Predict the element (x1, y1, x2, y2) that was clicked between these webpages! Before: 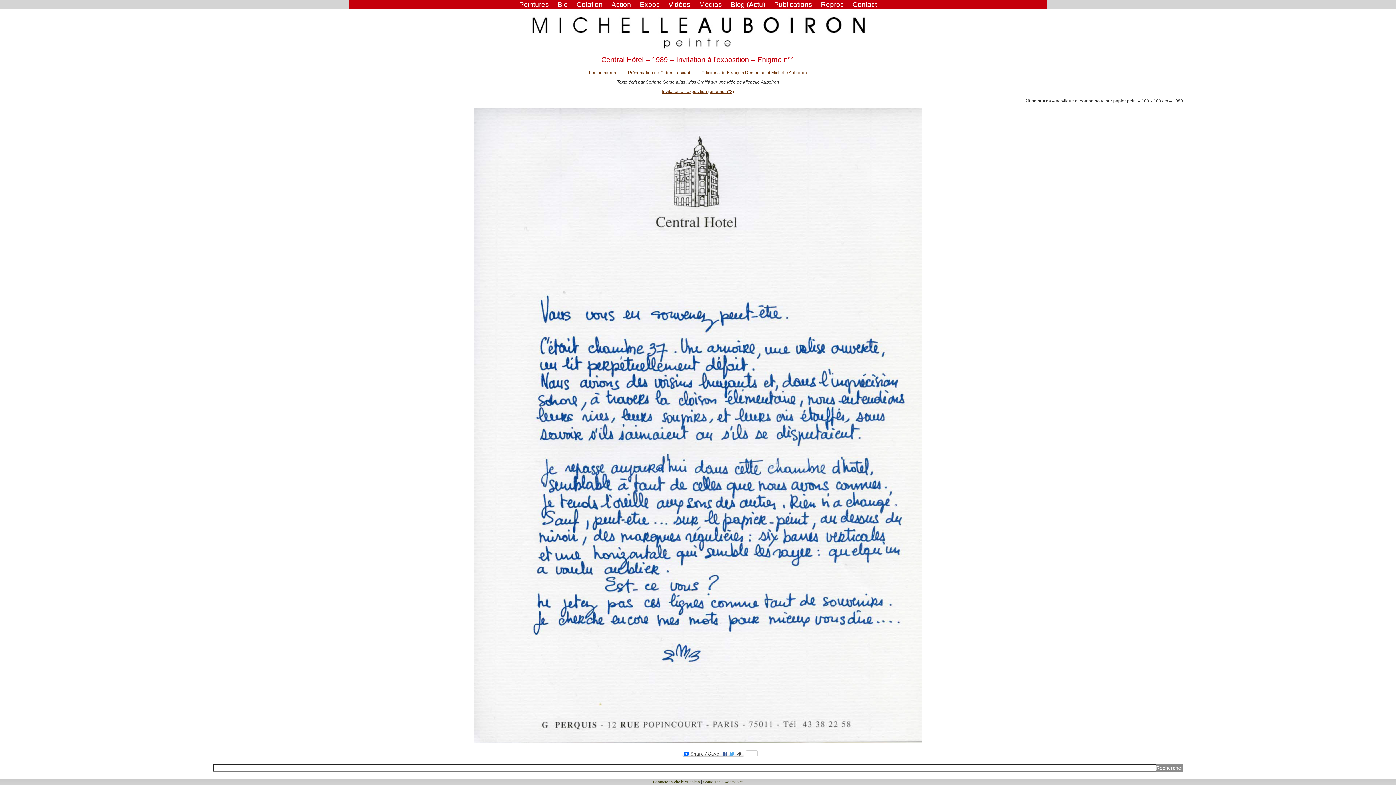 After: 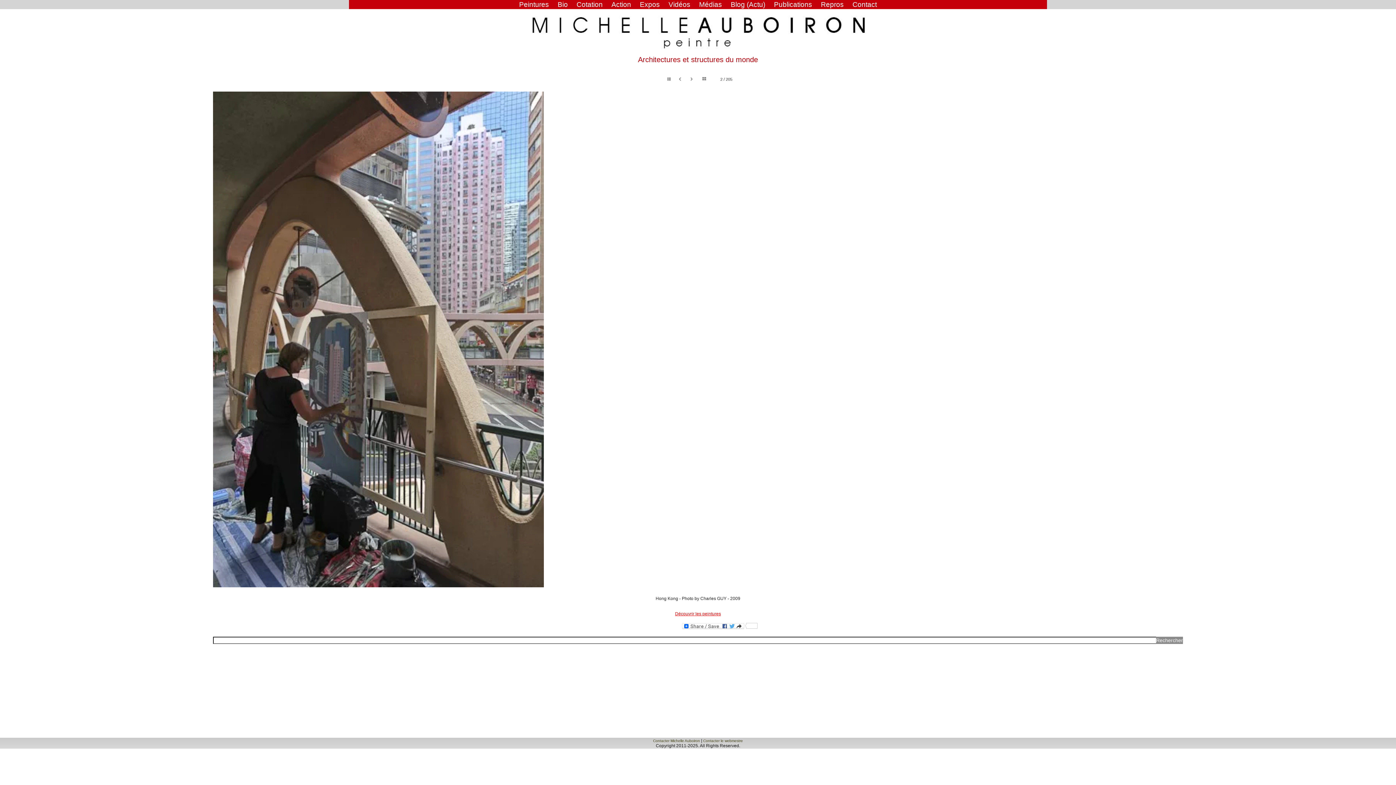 Action: bbox: (528, 12, 867, 49)